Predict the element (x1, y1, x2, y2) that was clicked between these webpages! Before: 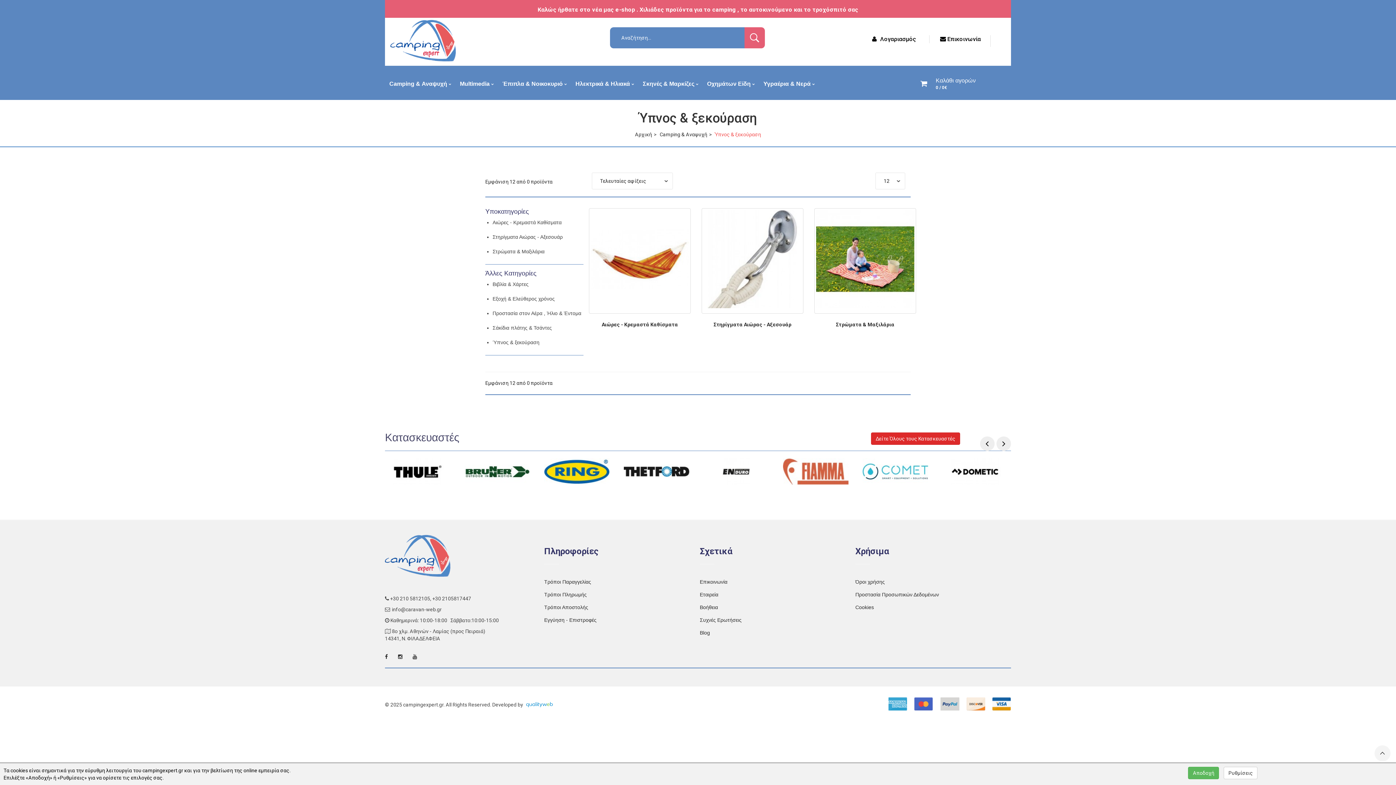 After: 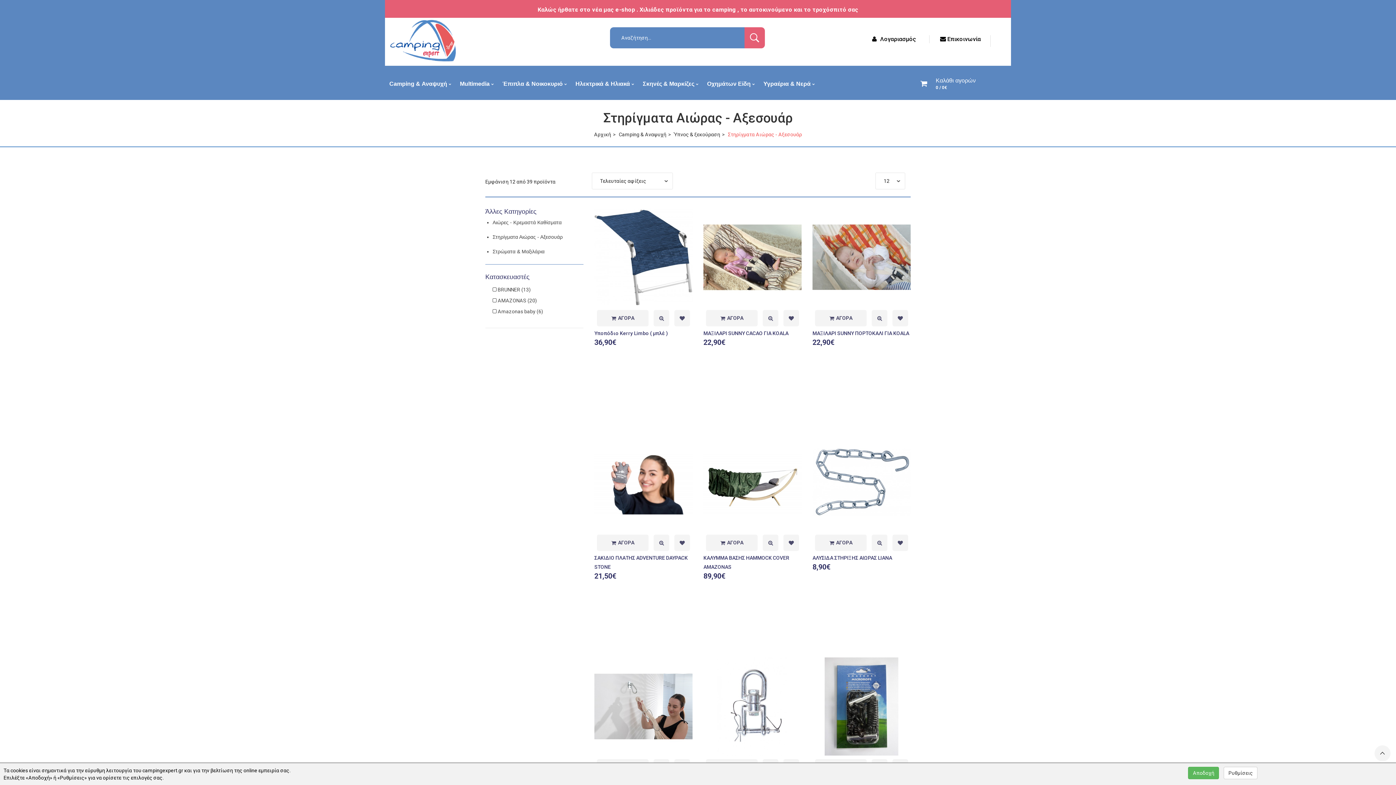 Action: label: Στηρίγματα Αιώρας - Αξεσουάρ bbox: (713, 321, 791, 327)